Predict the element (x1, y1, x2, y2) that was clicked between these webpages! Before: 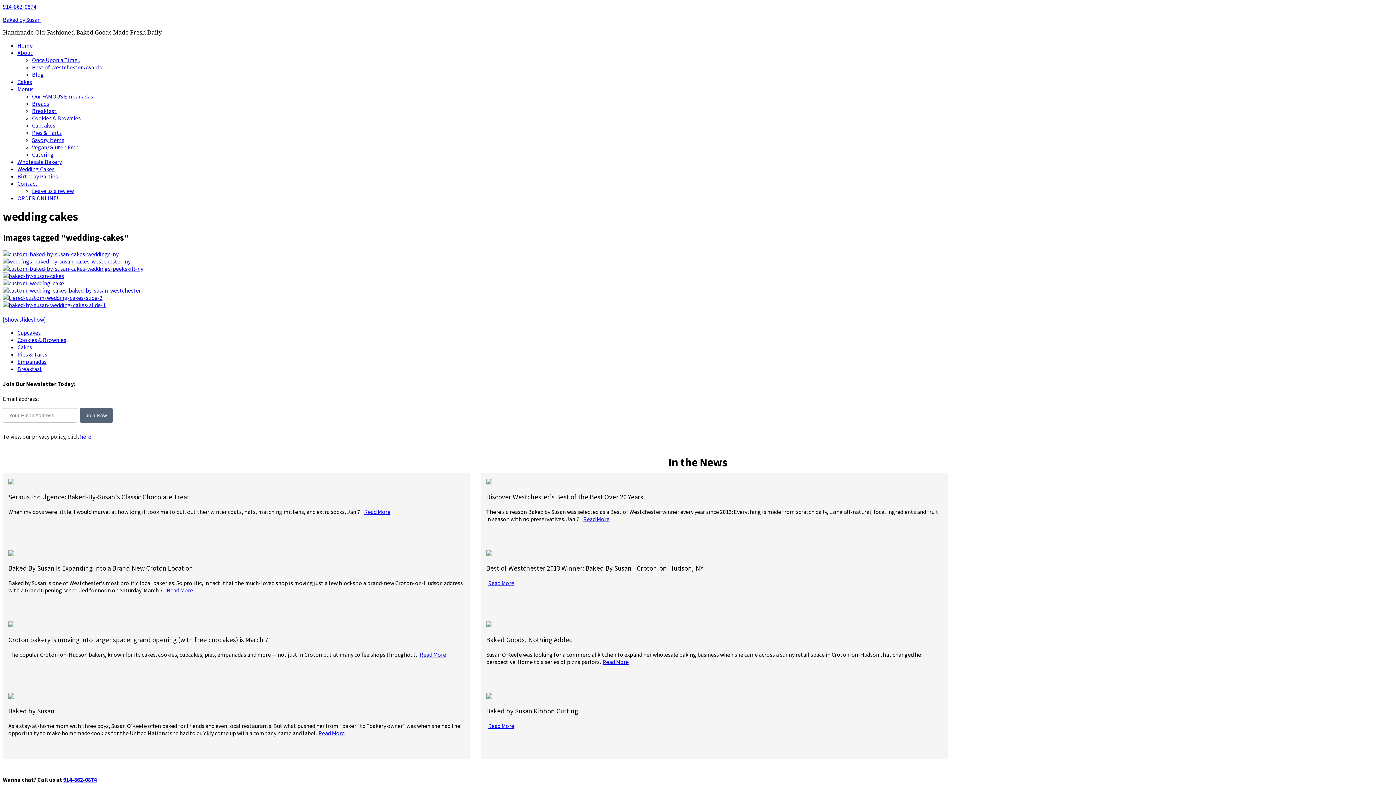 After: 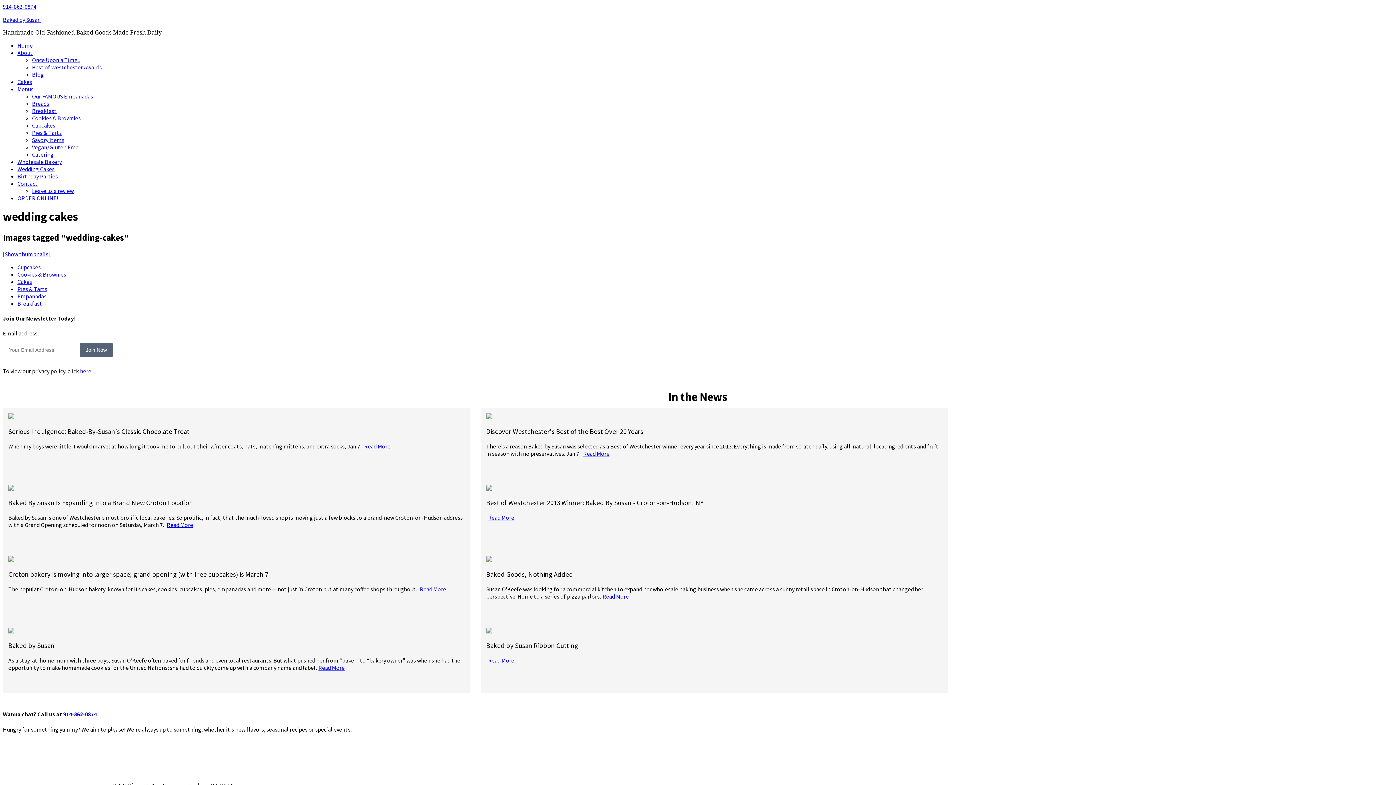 Action: bbox: (2, 315, 46, 323) label: [Show slideshow]